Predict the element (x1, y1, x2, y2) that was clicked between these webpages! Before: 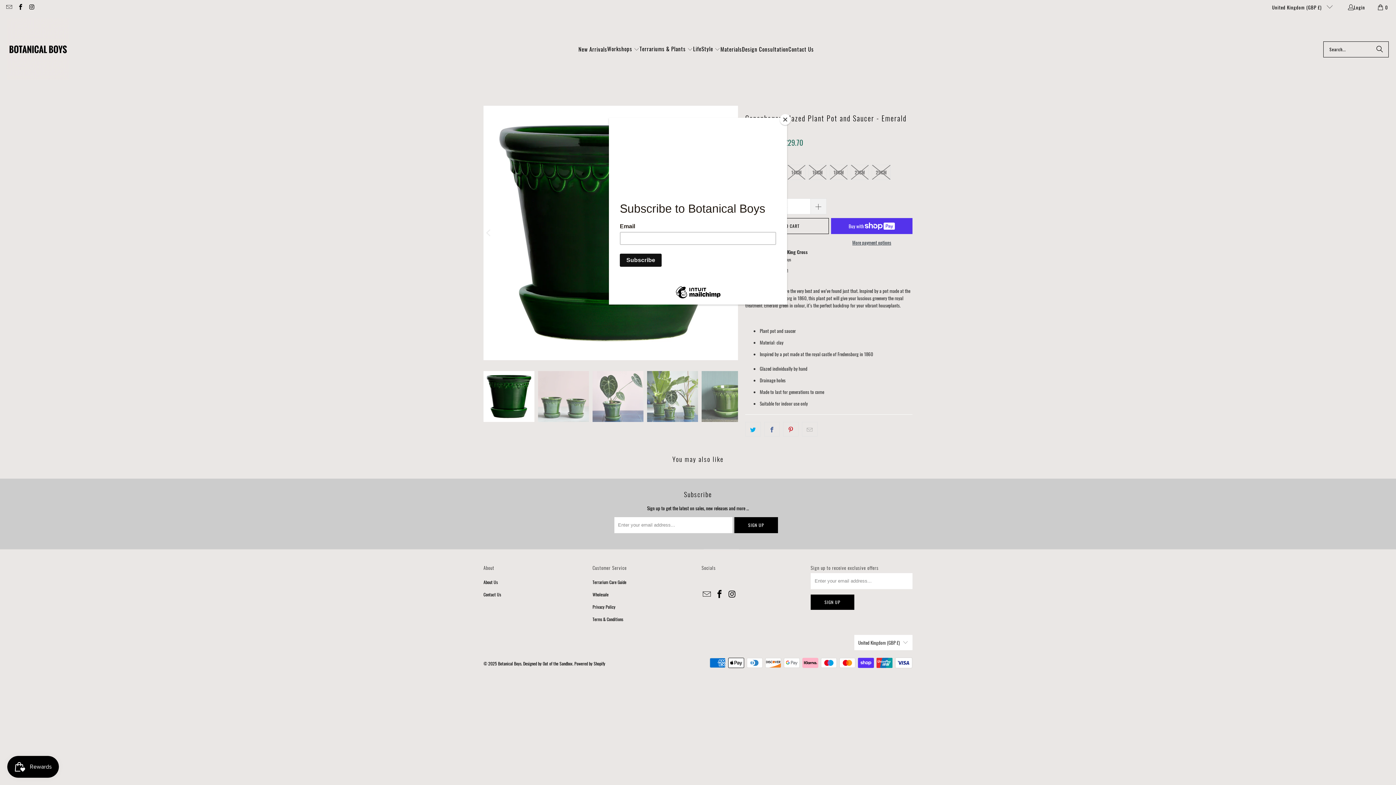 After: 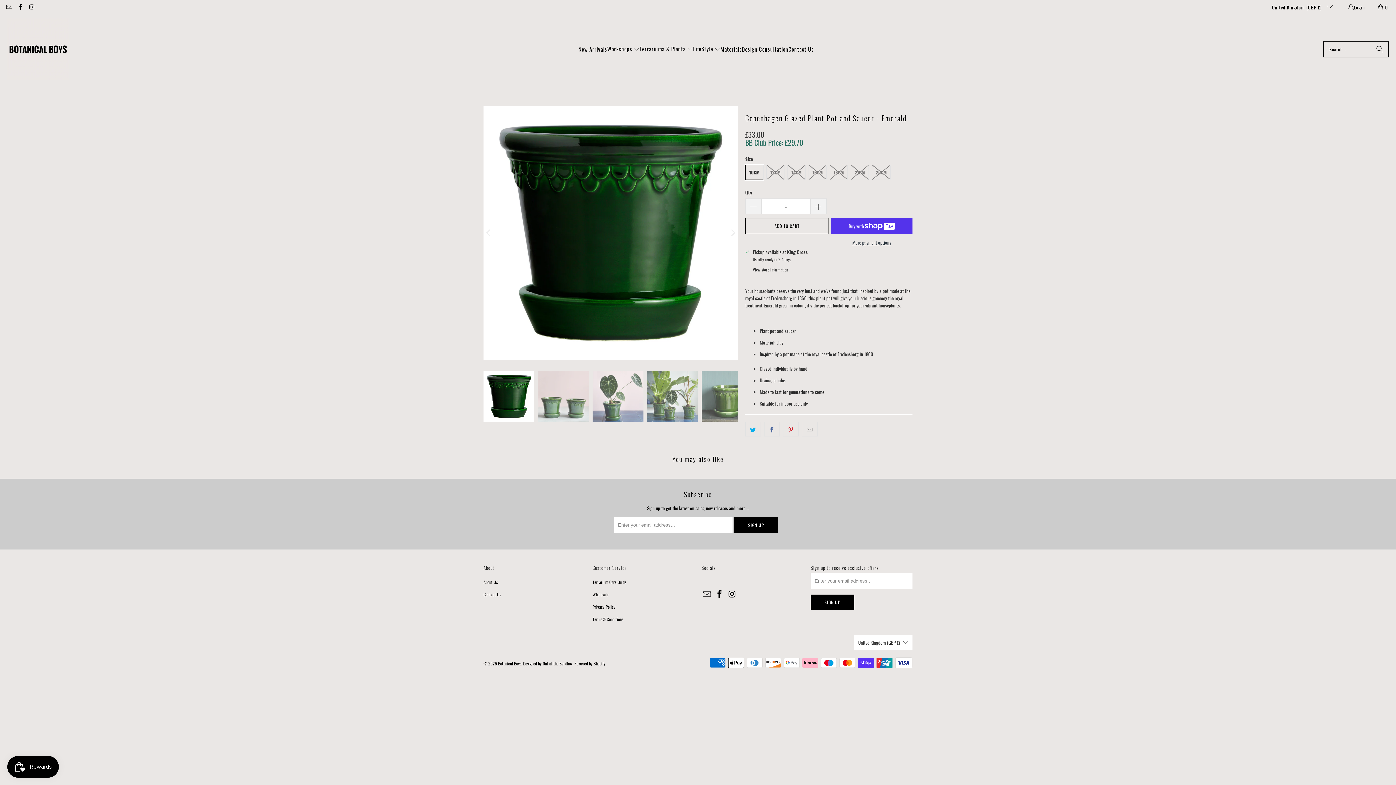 Action: label: Close bbox: (780, 114, 790, 125)